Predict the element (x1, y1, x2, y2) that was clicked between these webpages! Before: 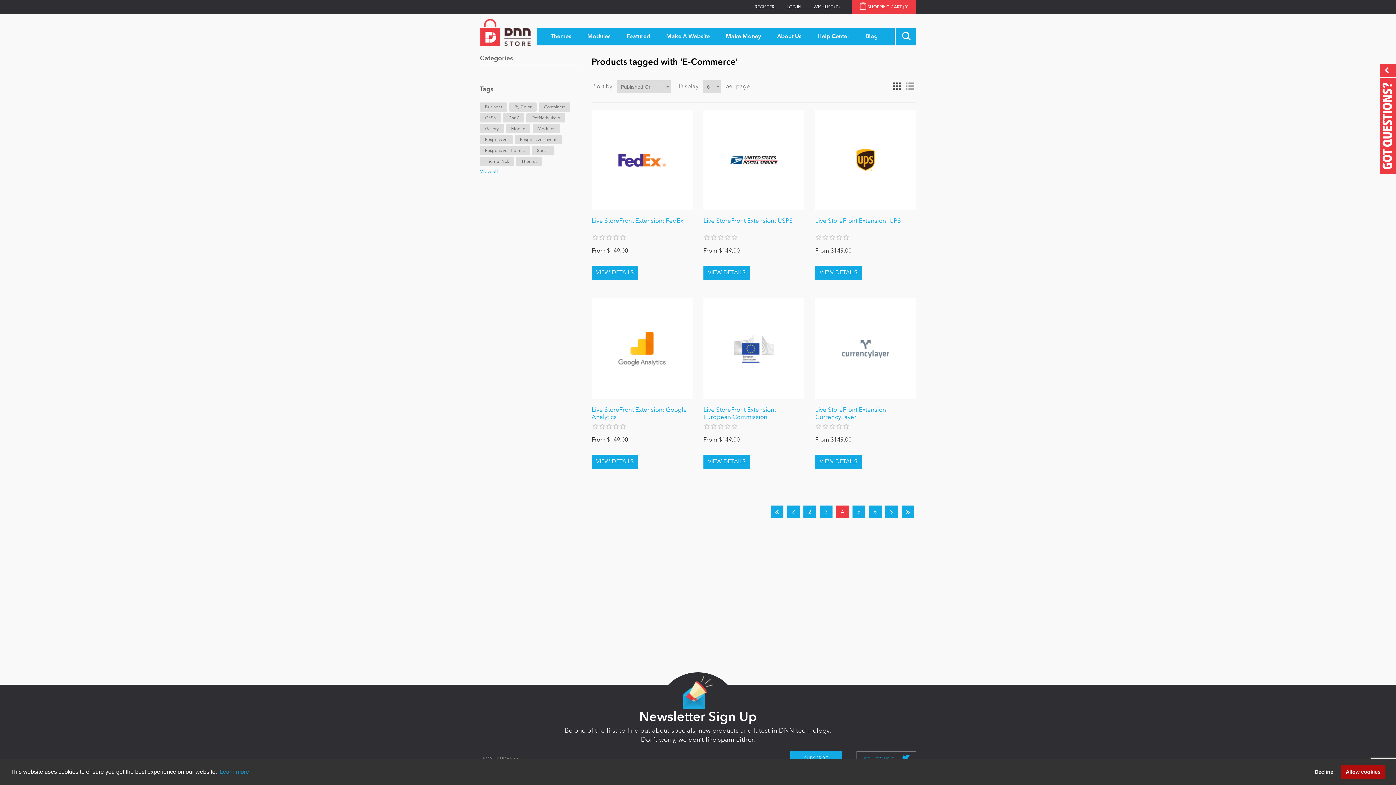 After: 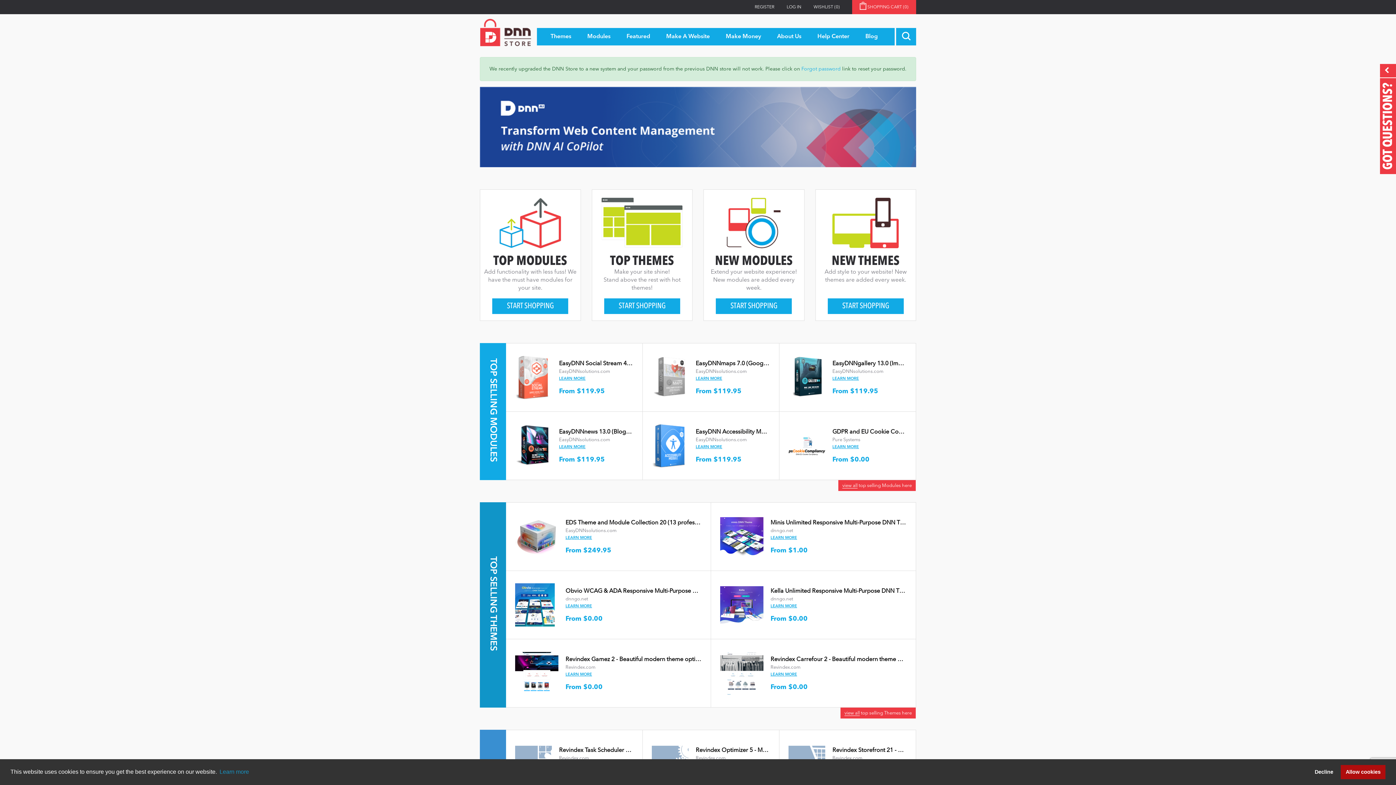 Action: bbox: (480, 18, 531, 46)